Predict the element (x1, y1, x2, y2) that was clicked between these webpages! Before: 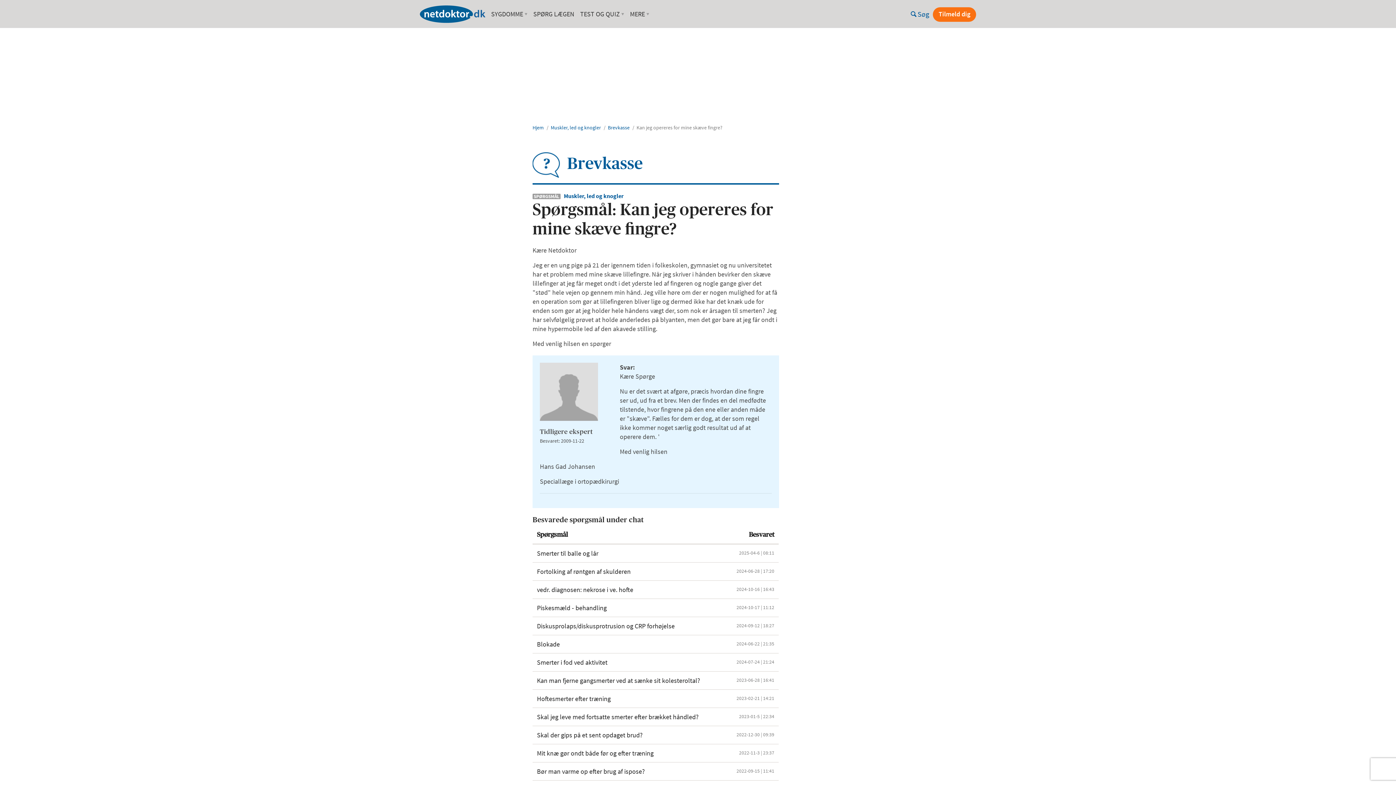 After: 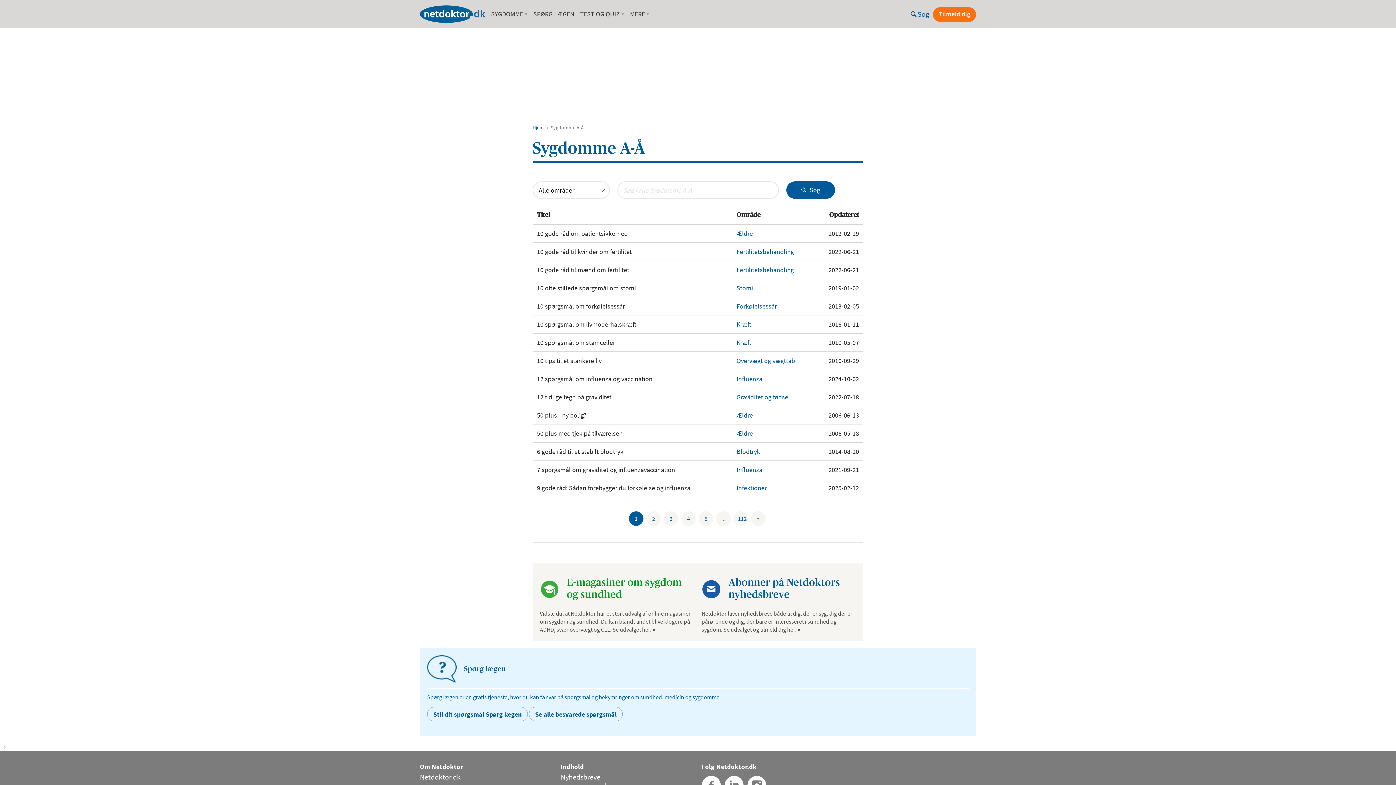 Action: bbox: (627, 0, 652, 28) label: MERE